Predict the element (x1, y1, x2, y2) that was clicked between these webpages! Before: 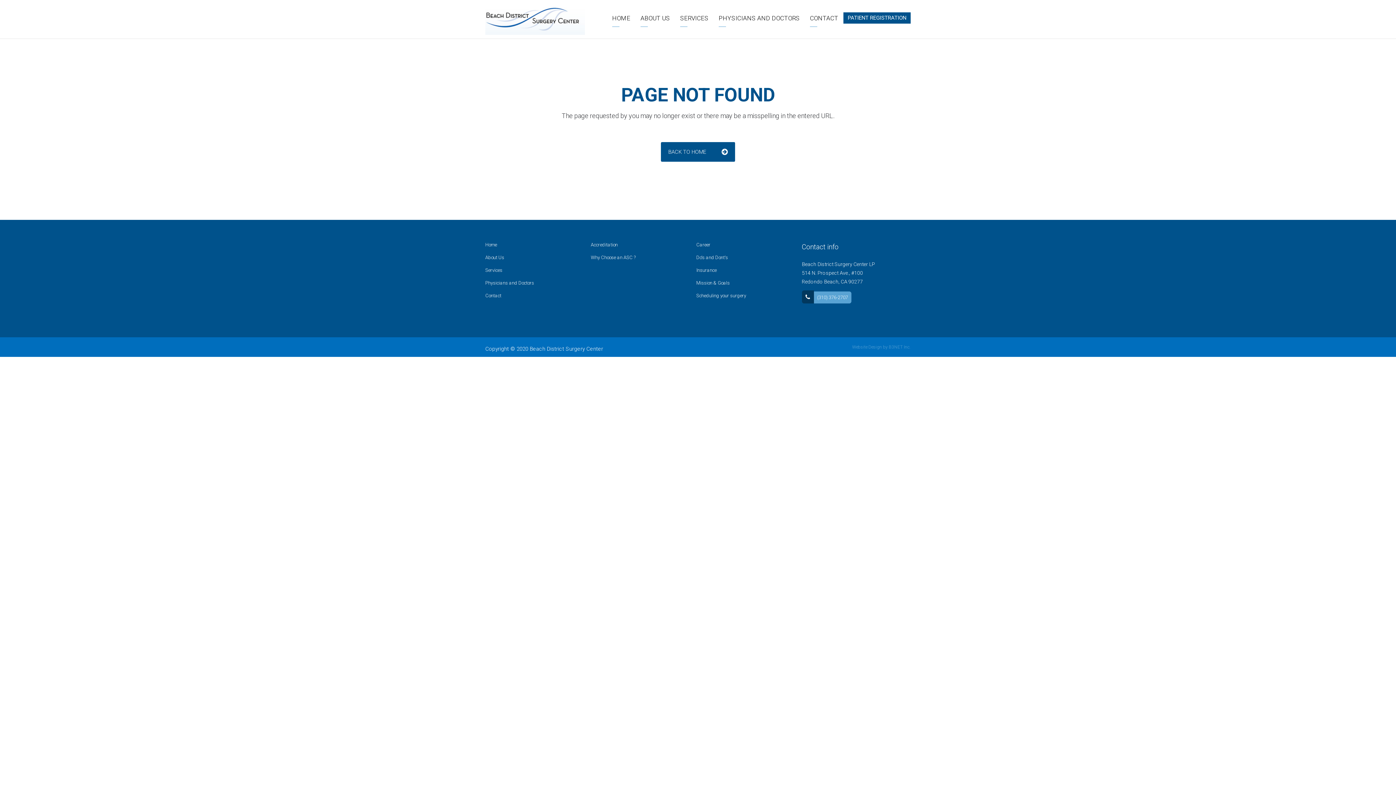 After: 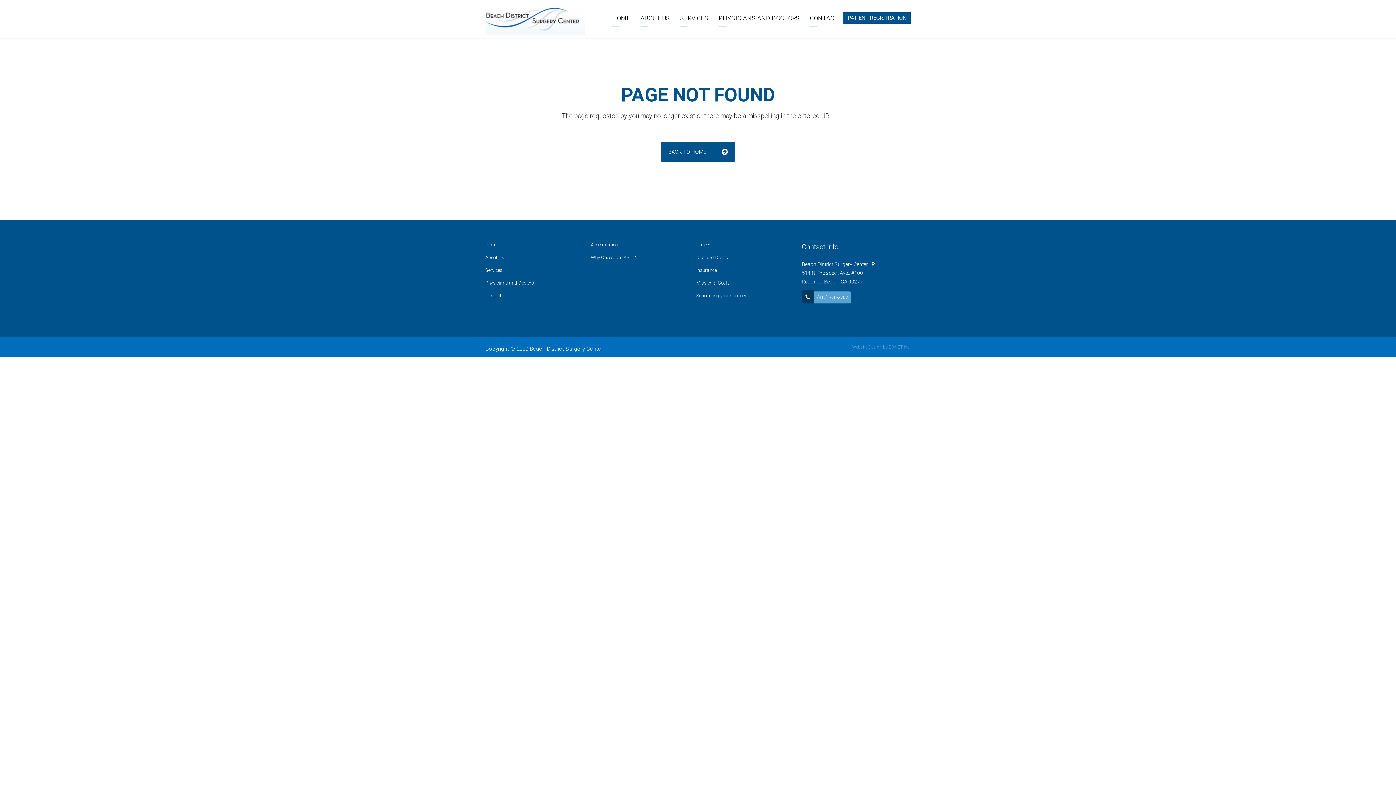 Action: label: Back to Top bbox: (674, 328, 698, 351)